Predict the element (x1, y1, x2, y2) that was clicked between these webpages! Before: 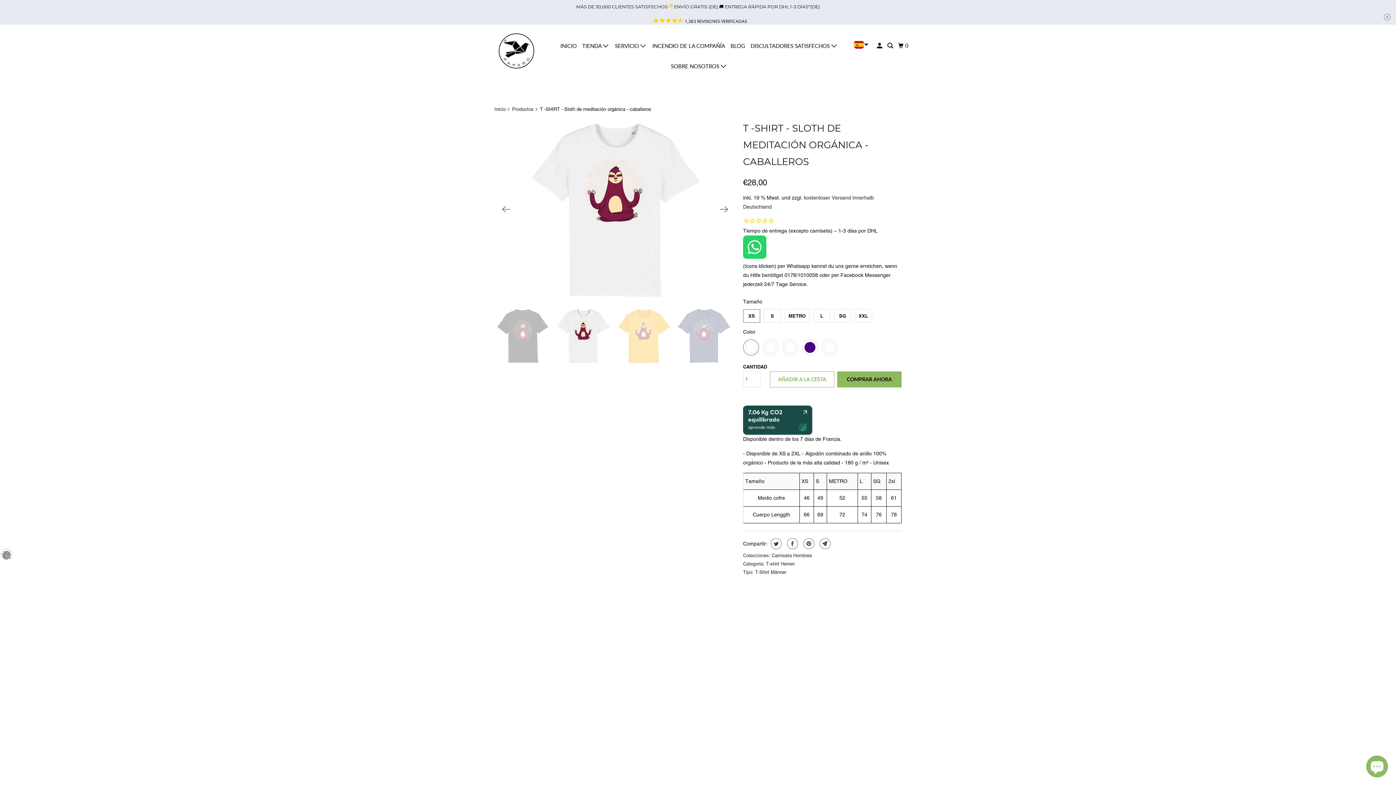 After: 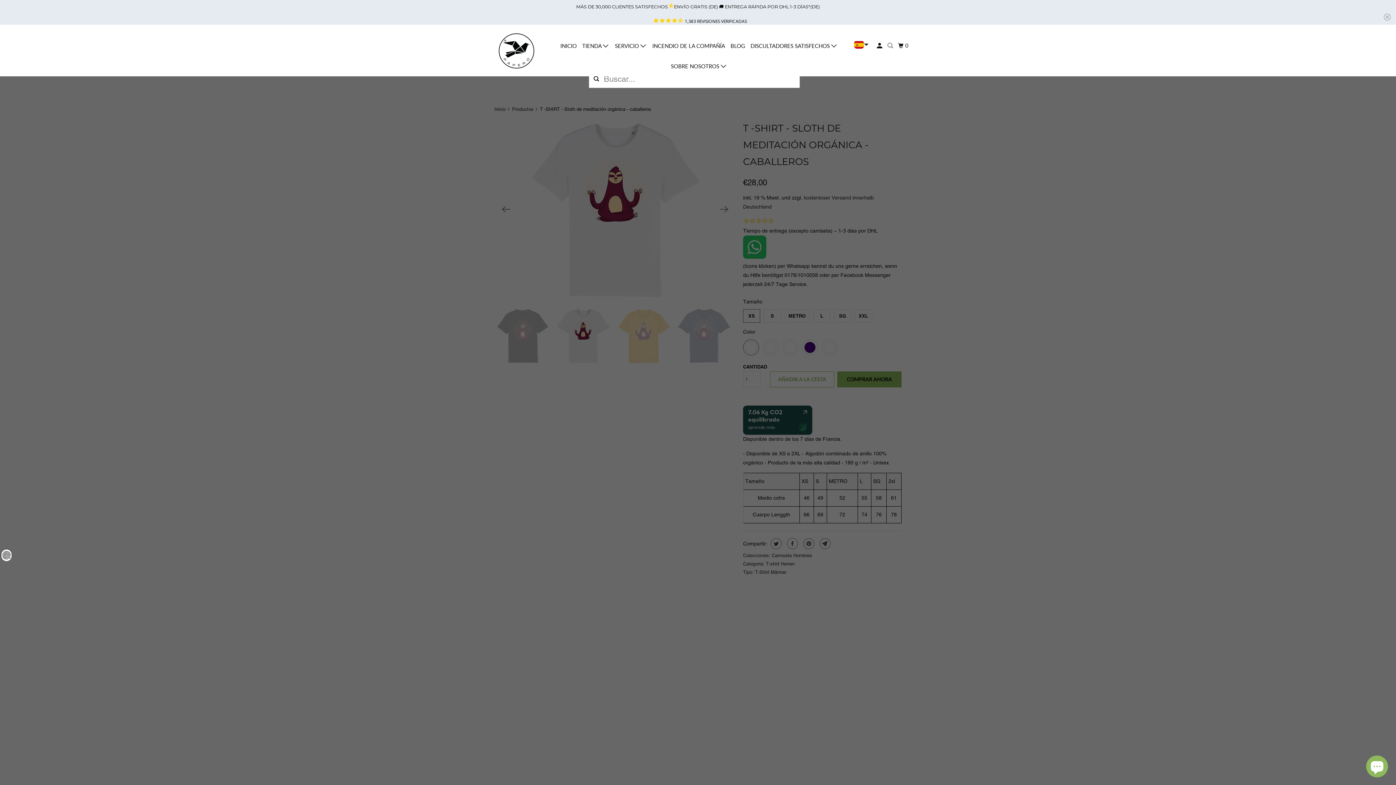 Action: bbox: (886, 39, 895, 52)